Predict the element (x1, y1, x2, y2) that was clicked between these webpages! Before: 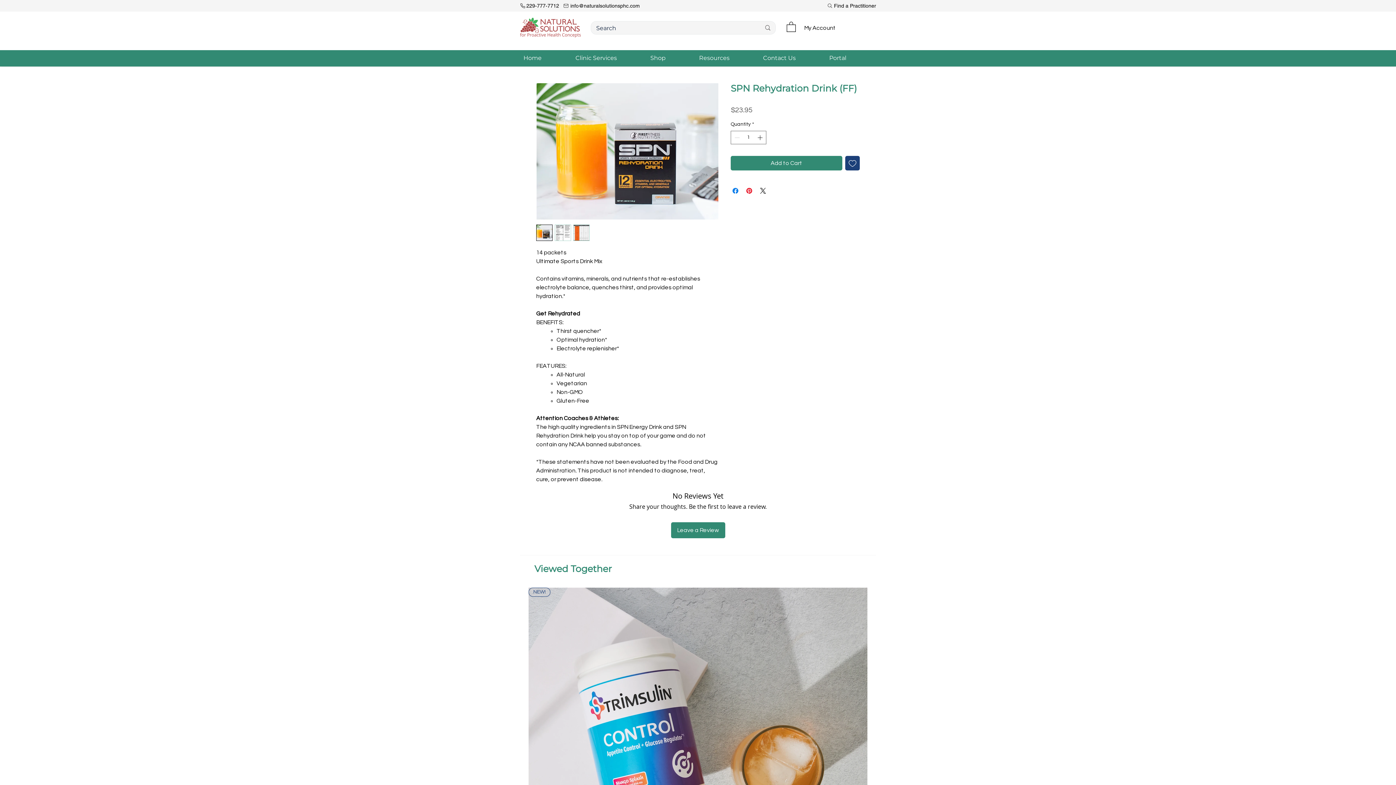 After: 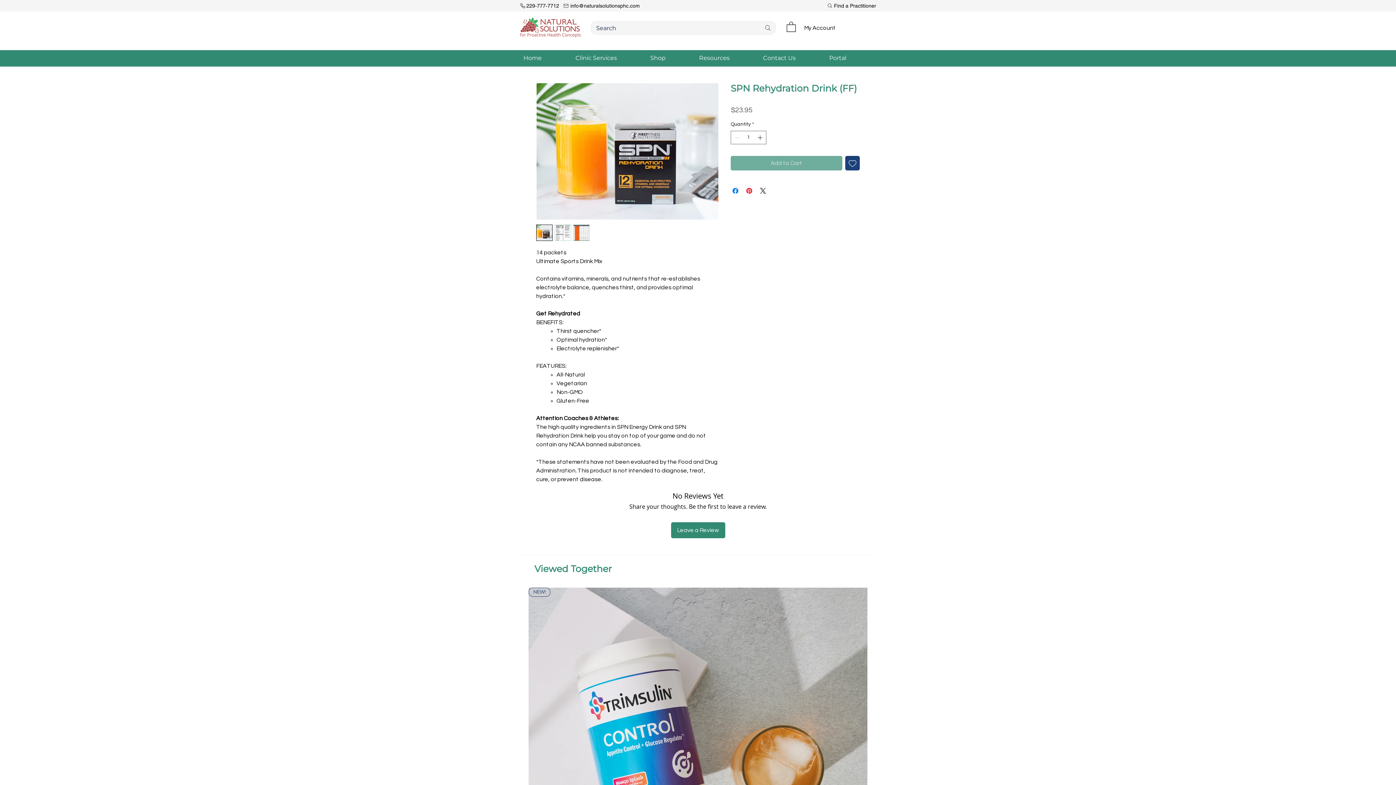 Action: bbox: (730, 156, 842, 170) label: Add to Cart